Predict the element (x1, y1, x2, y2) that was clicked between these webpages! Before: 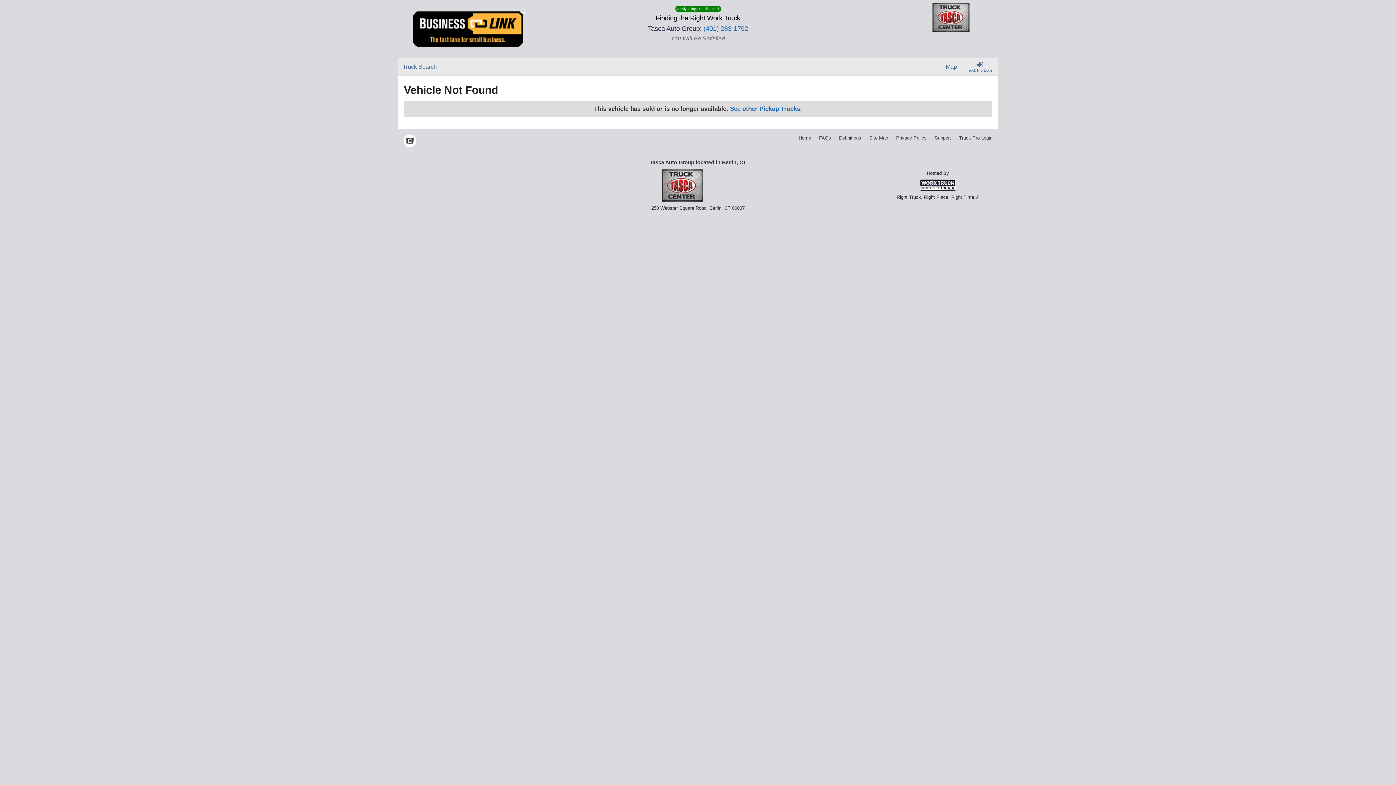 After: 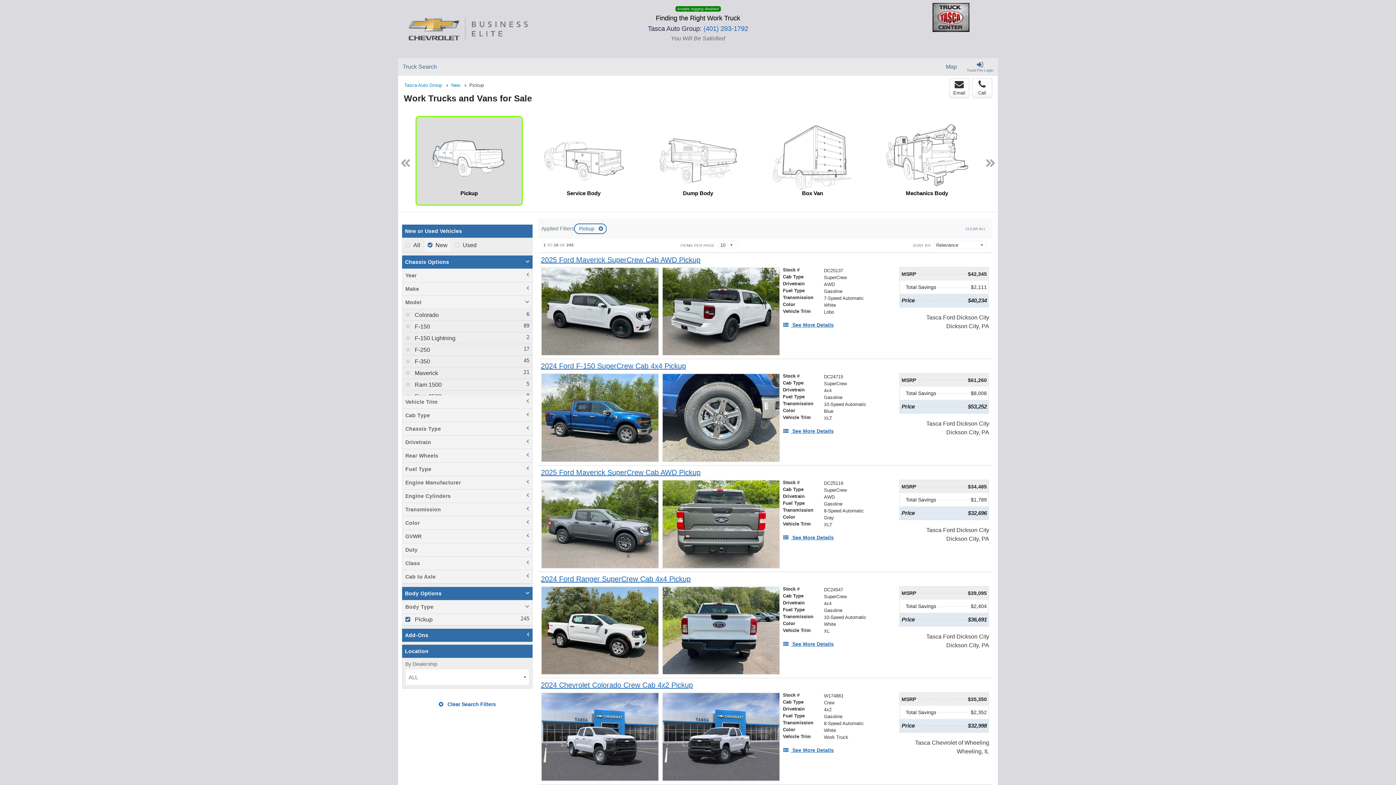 Action: bbox: (730, 105, 802, 112) label: See other Pickup Trucks.